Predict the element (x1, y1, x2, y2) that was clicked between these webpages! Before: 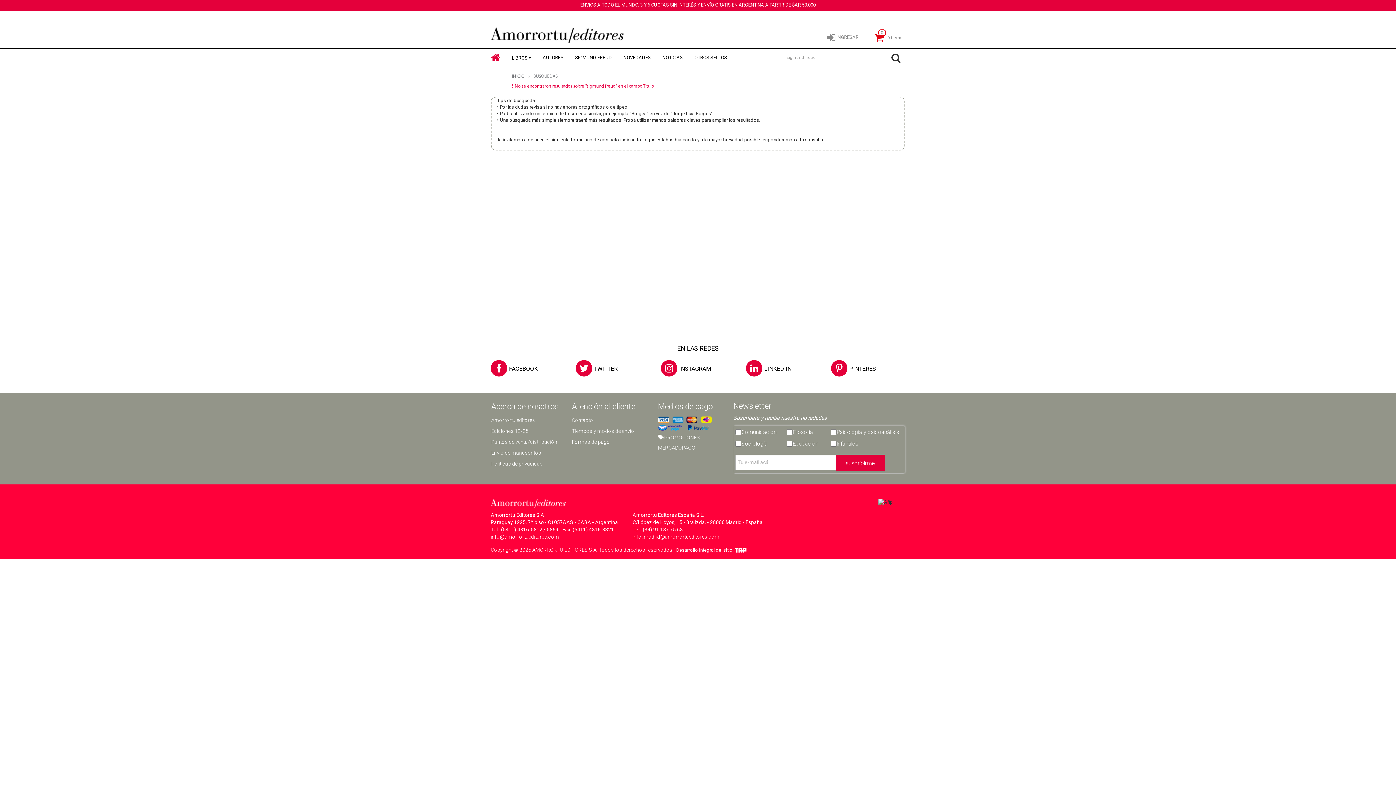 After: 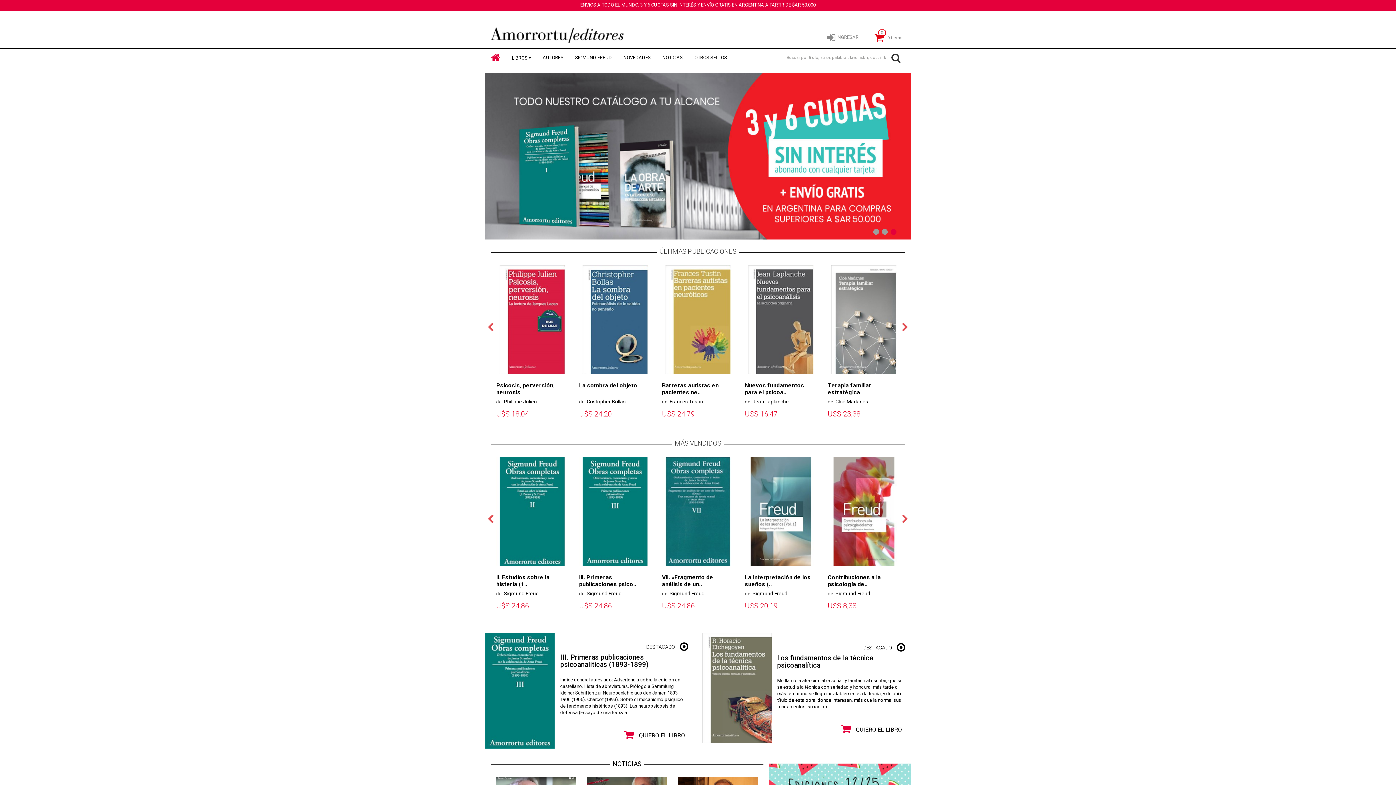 Action: label: LINKED IN bbox: (746, 368, 792, 373)